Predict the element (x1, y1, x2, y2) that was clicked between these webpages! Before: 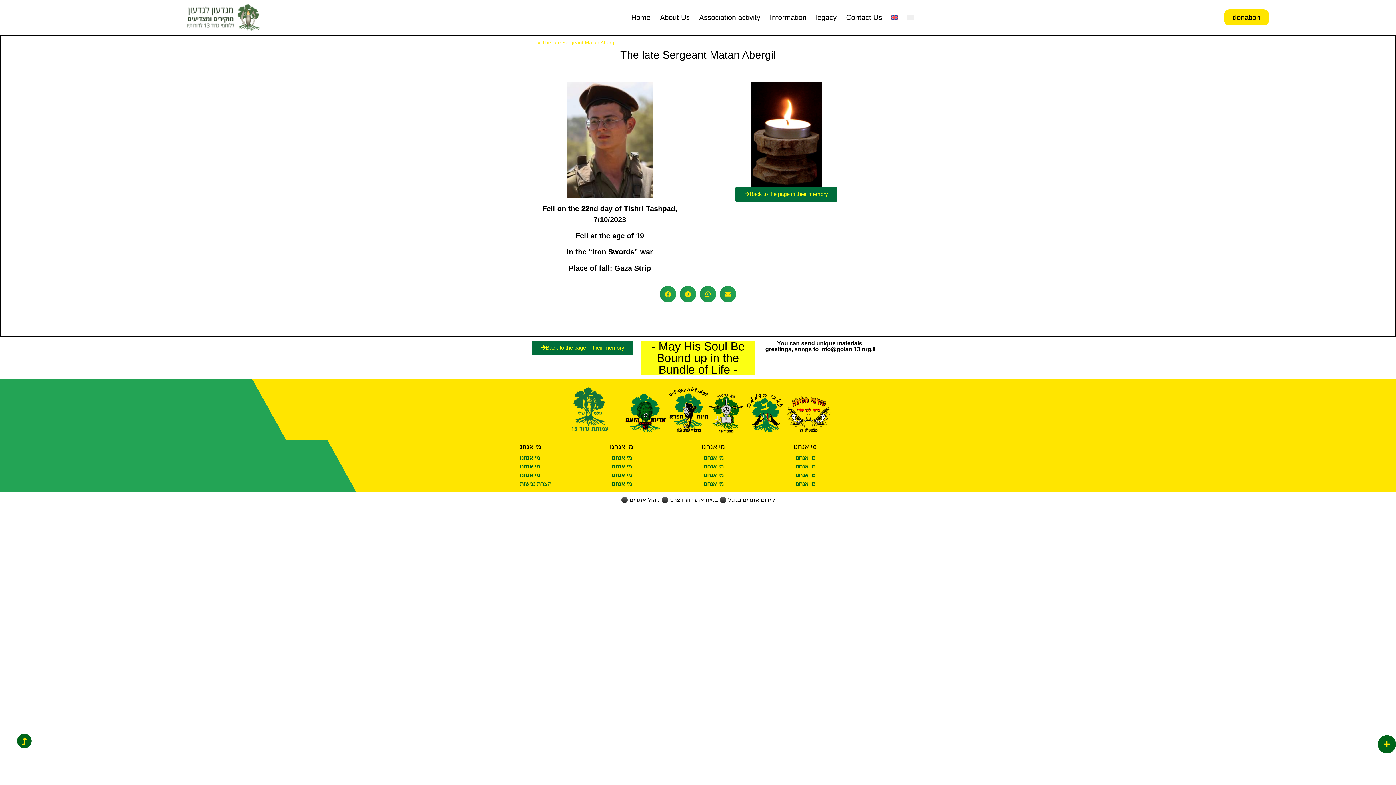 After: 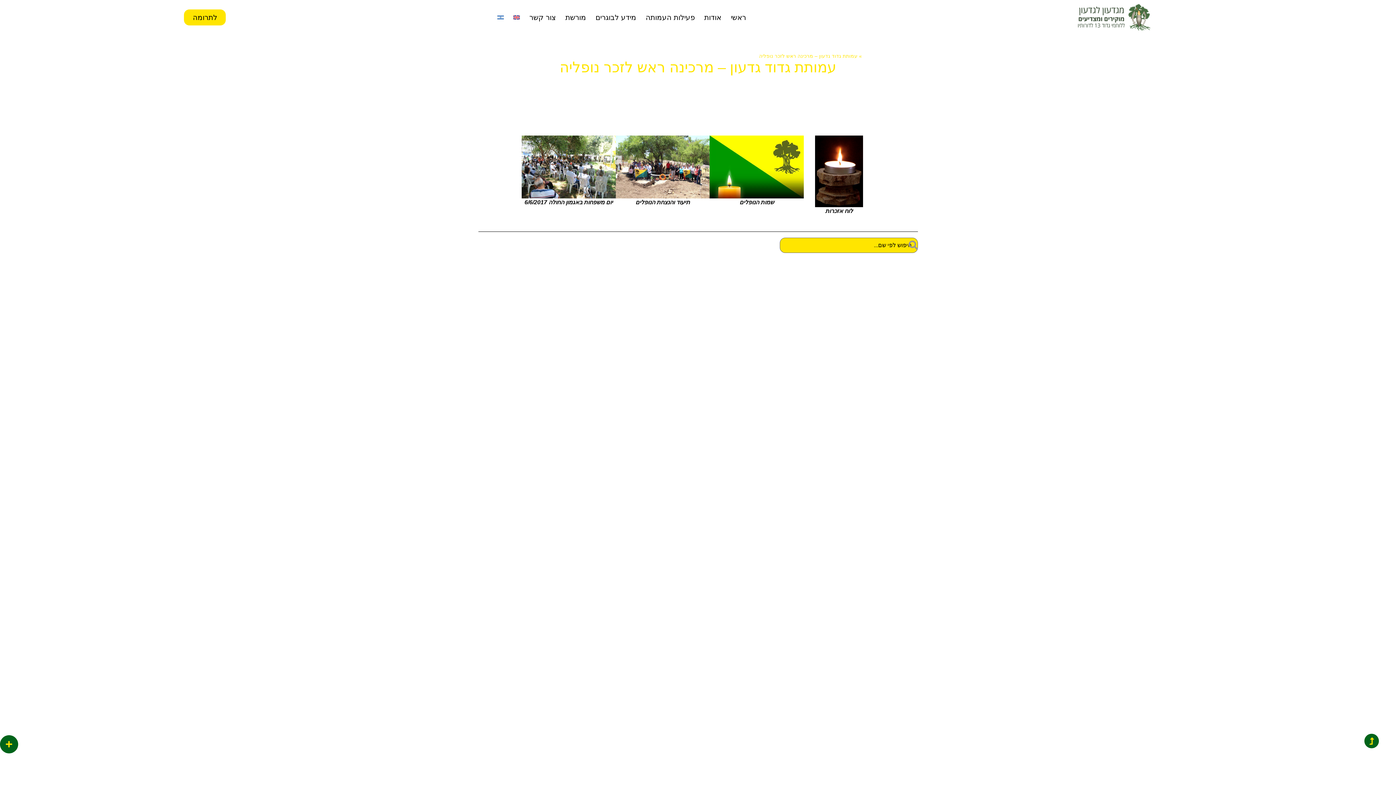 Action: label: Back to the page in their memory bbox: (531, 340, 633, 355)